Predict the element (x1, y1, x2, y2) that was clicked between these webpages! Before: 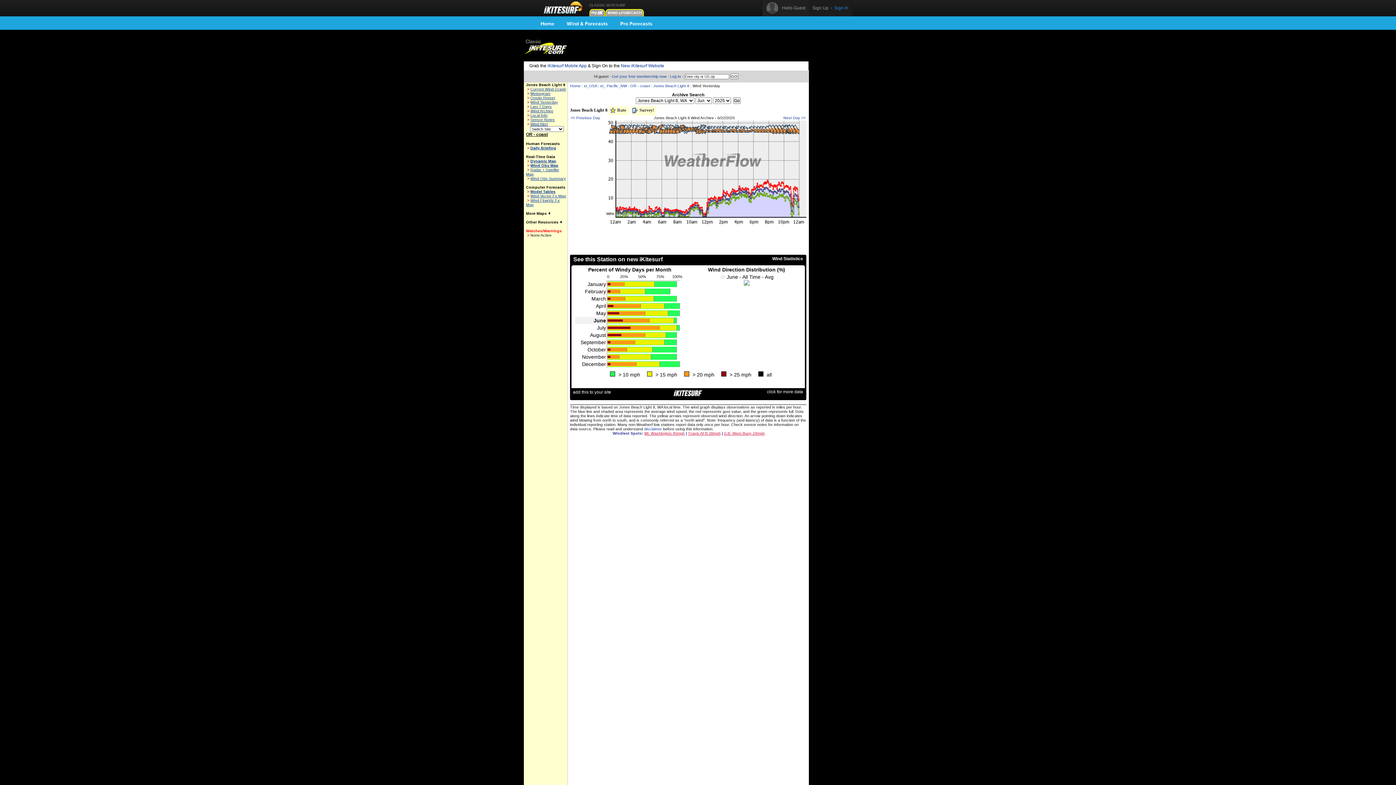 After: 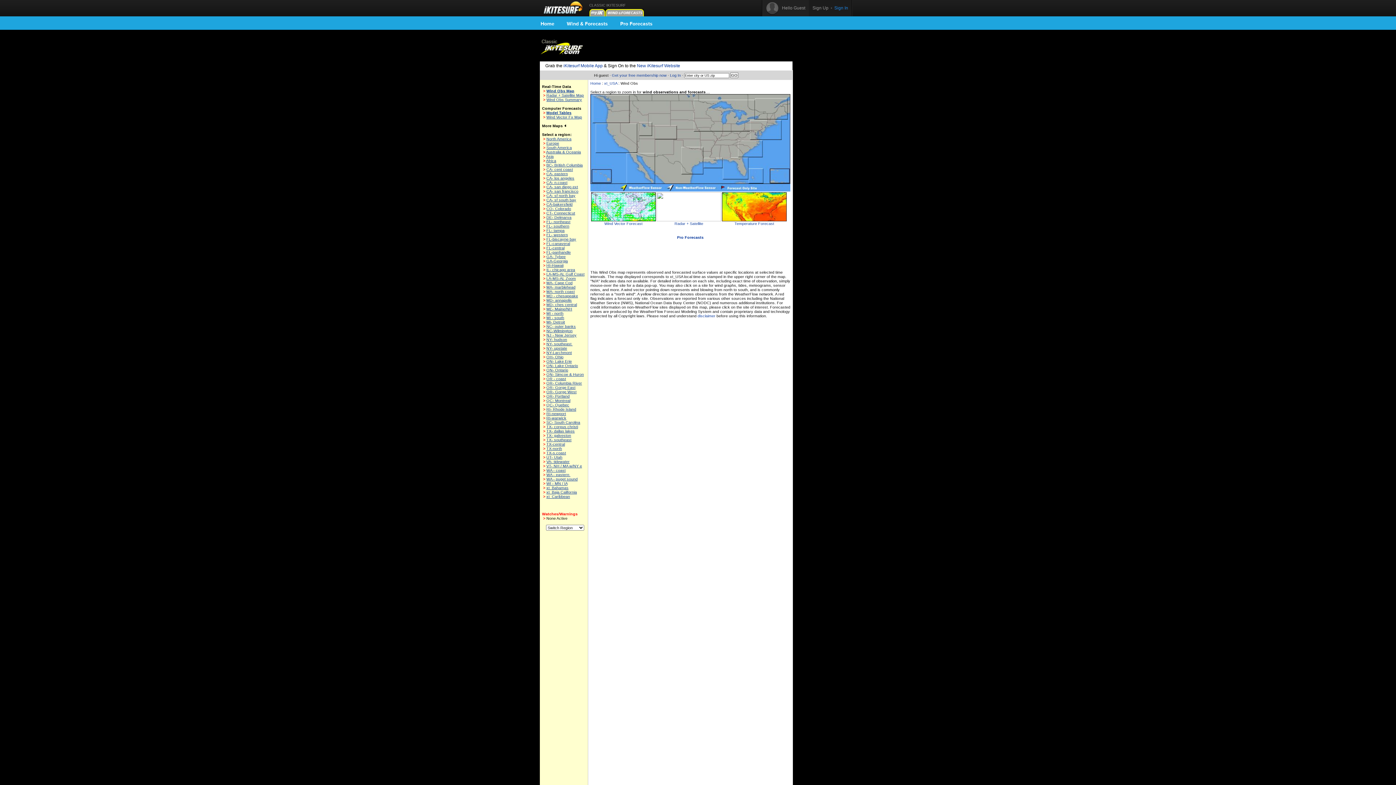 Action: bbox: (605, 13, 644, 17)